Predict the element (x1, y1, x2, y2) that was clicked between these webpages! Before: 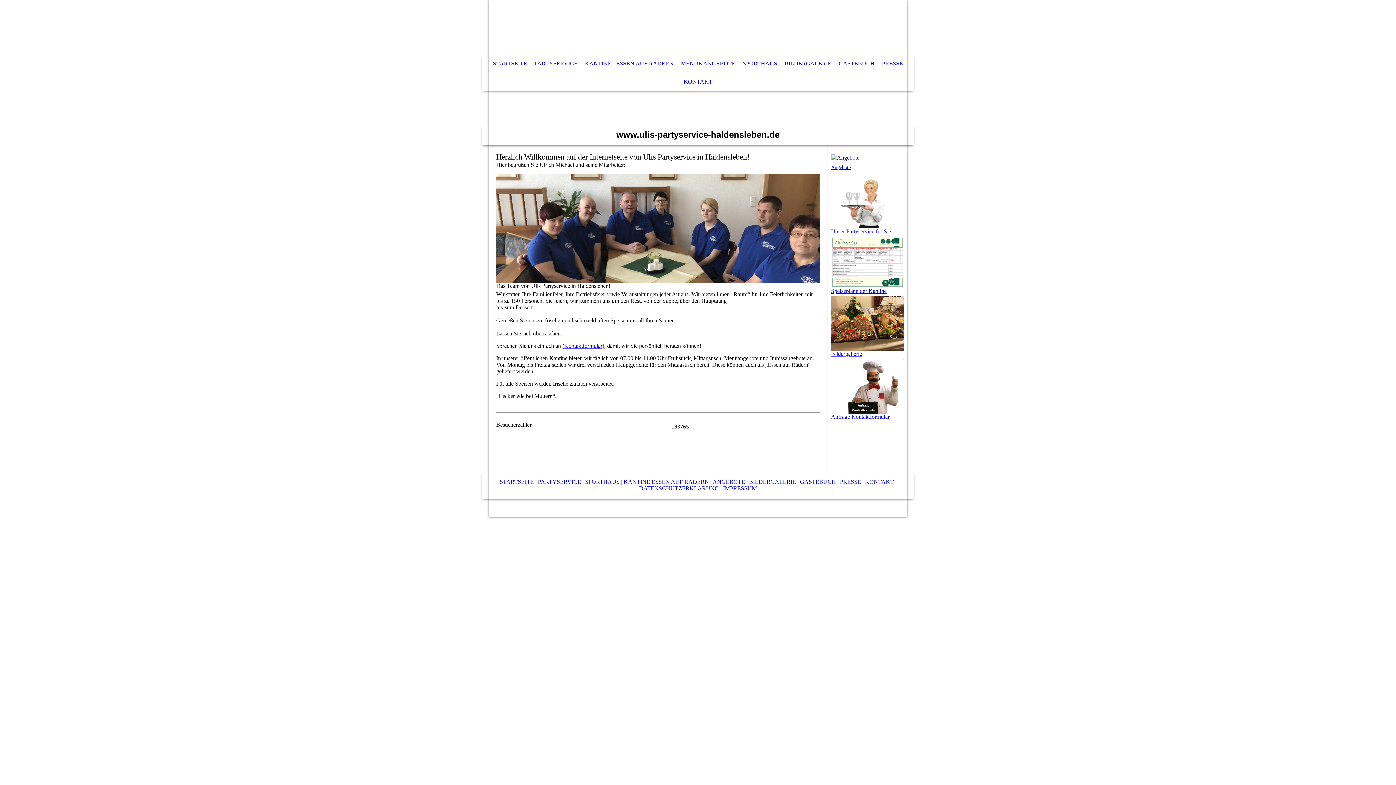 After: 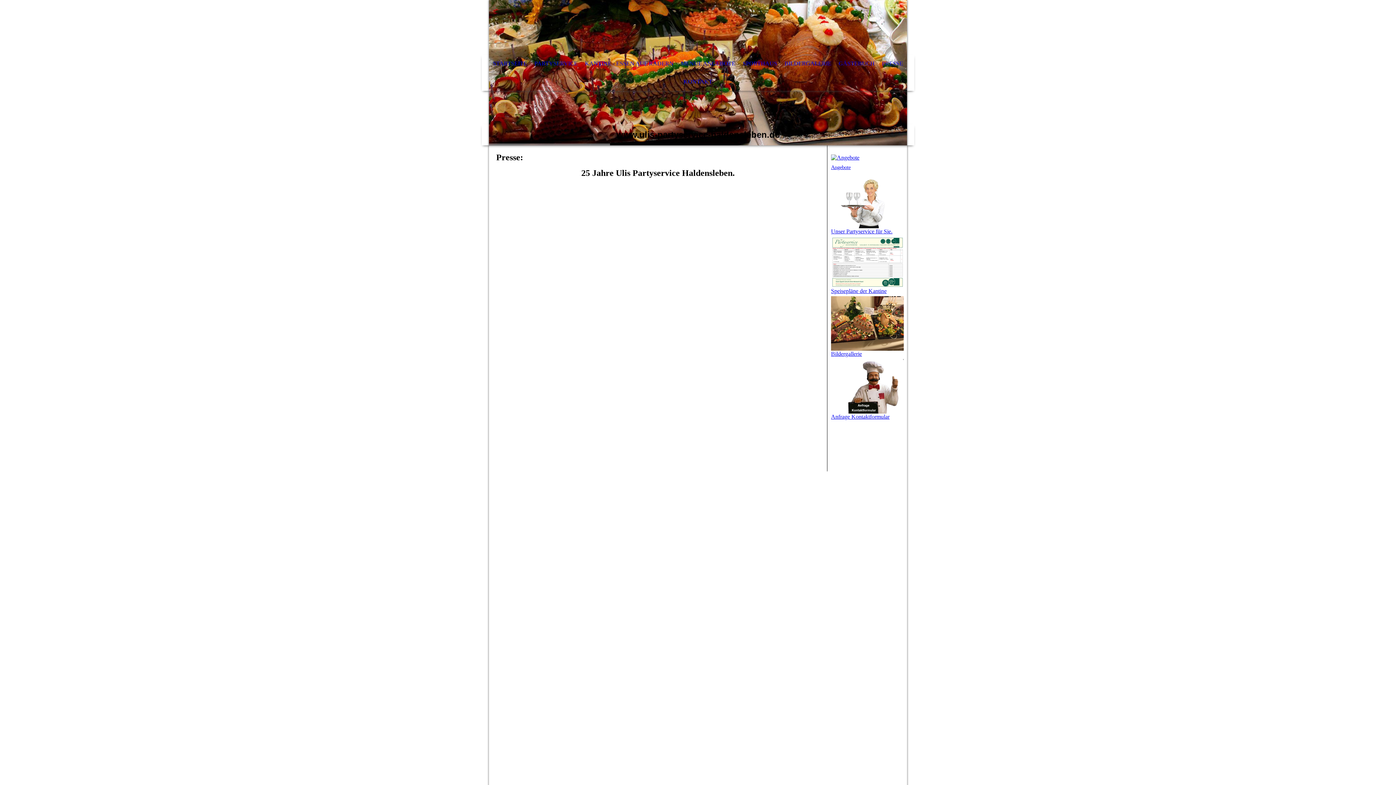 Action: bbox: (838, 479, 861, 485) label:  PRESSE